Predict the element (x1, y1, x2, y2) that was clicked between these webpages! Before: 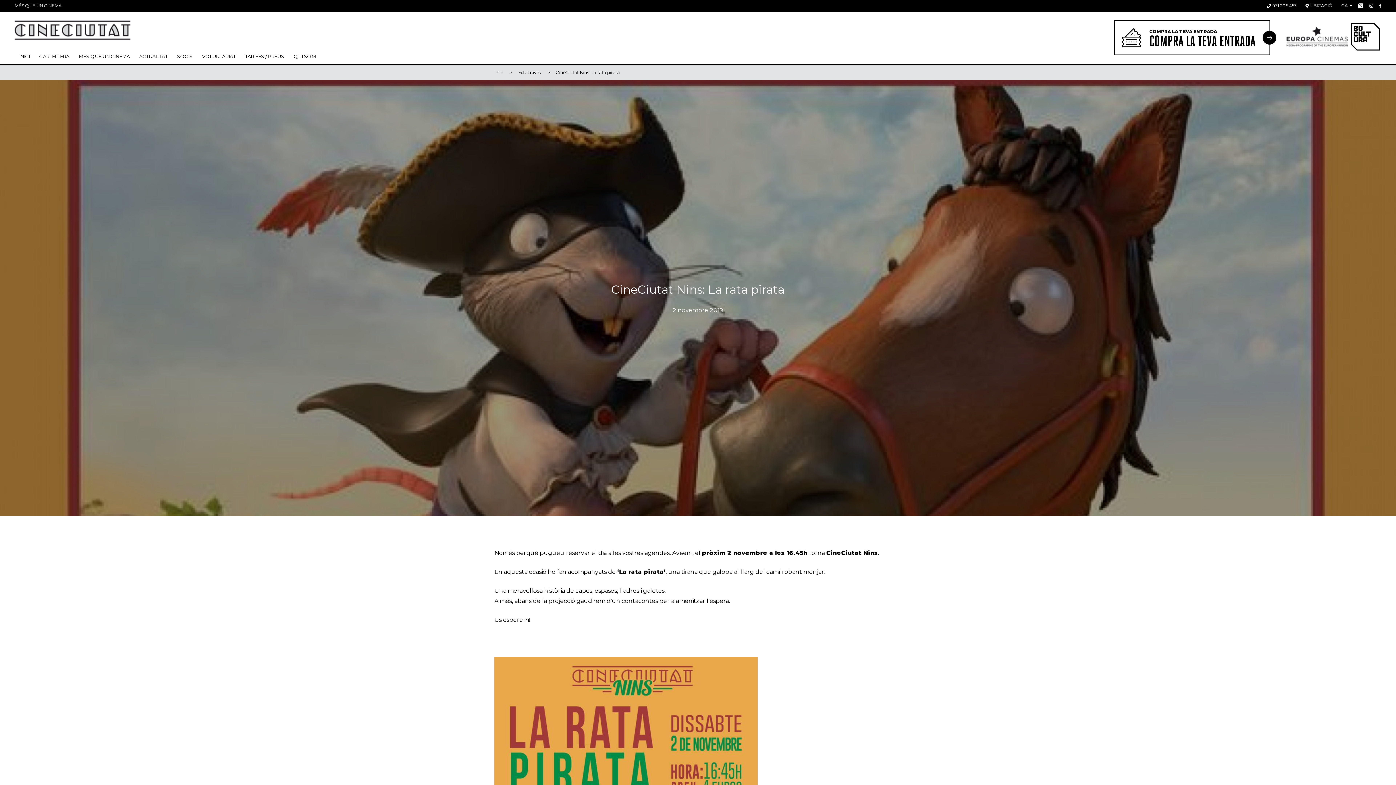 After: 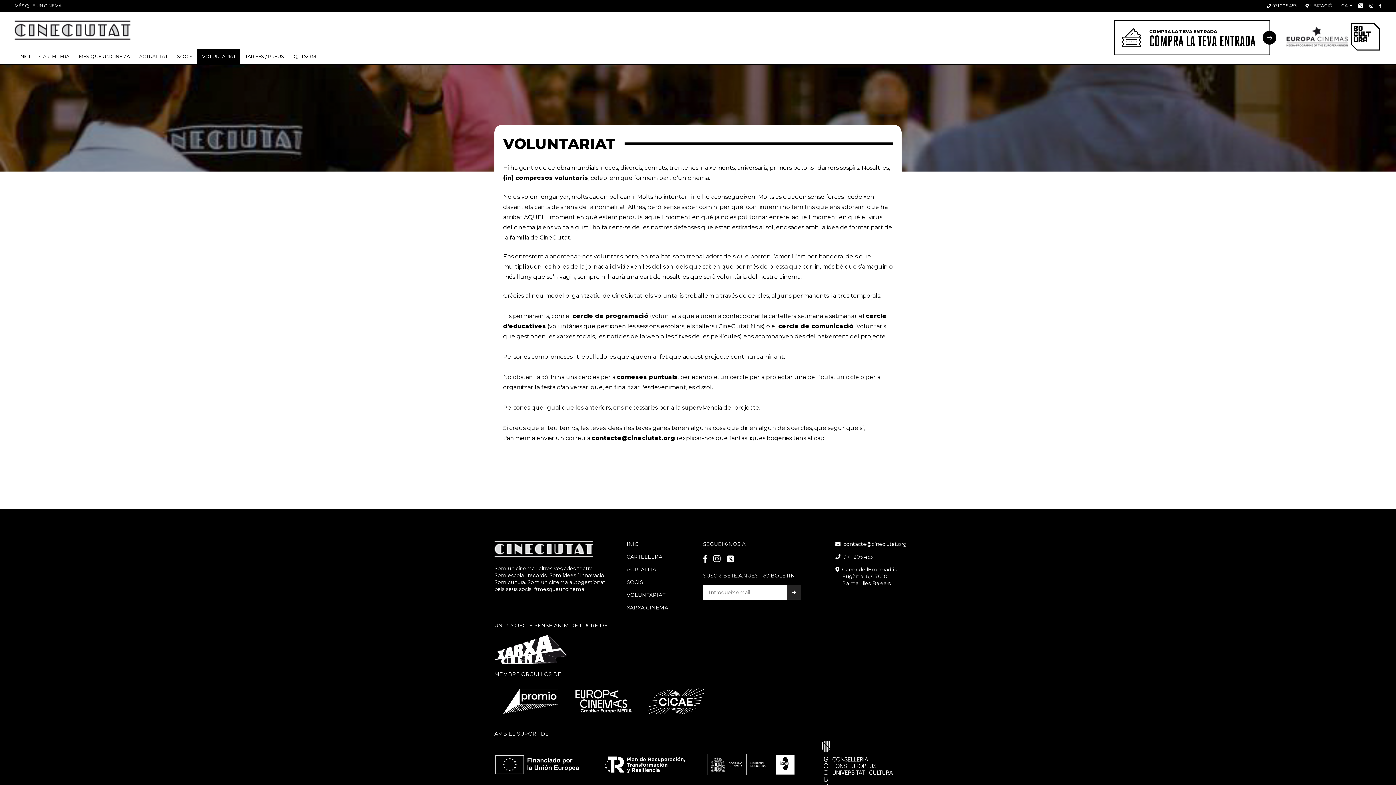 Action: label: VOLUNTARIAT bbox: (197, 48, 240, 64)